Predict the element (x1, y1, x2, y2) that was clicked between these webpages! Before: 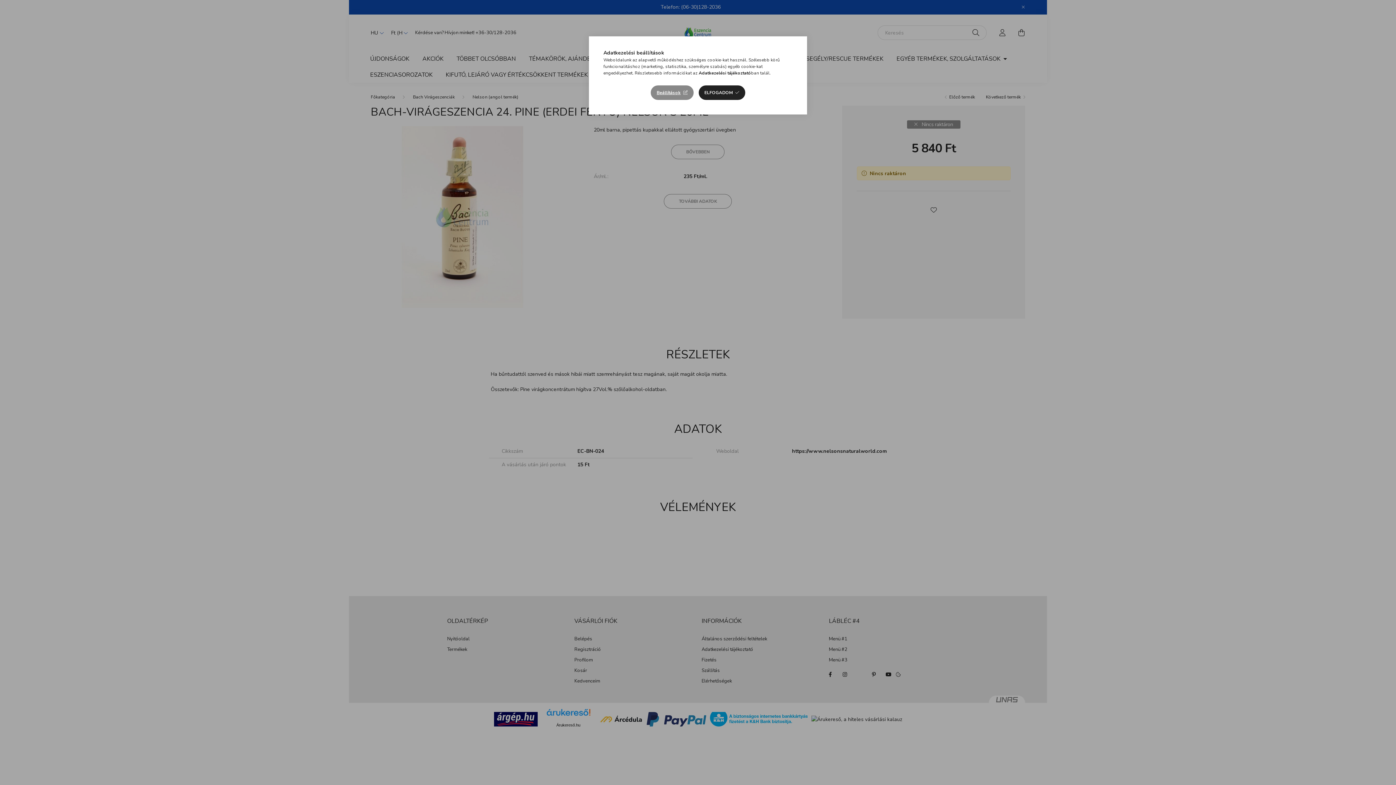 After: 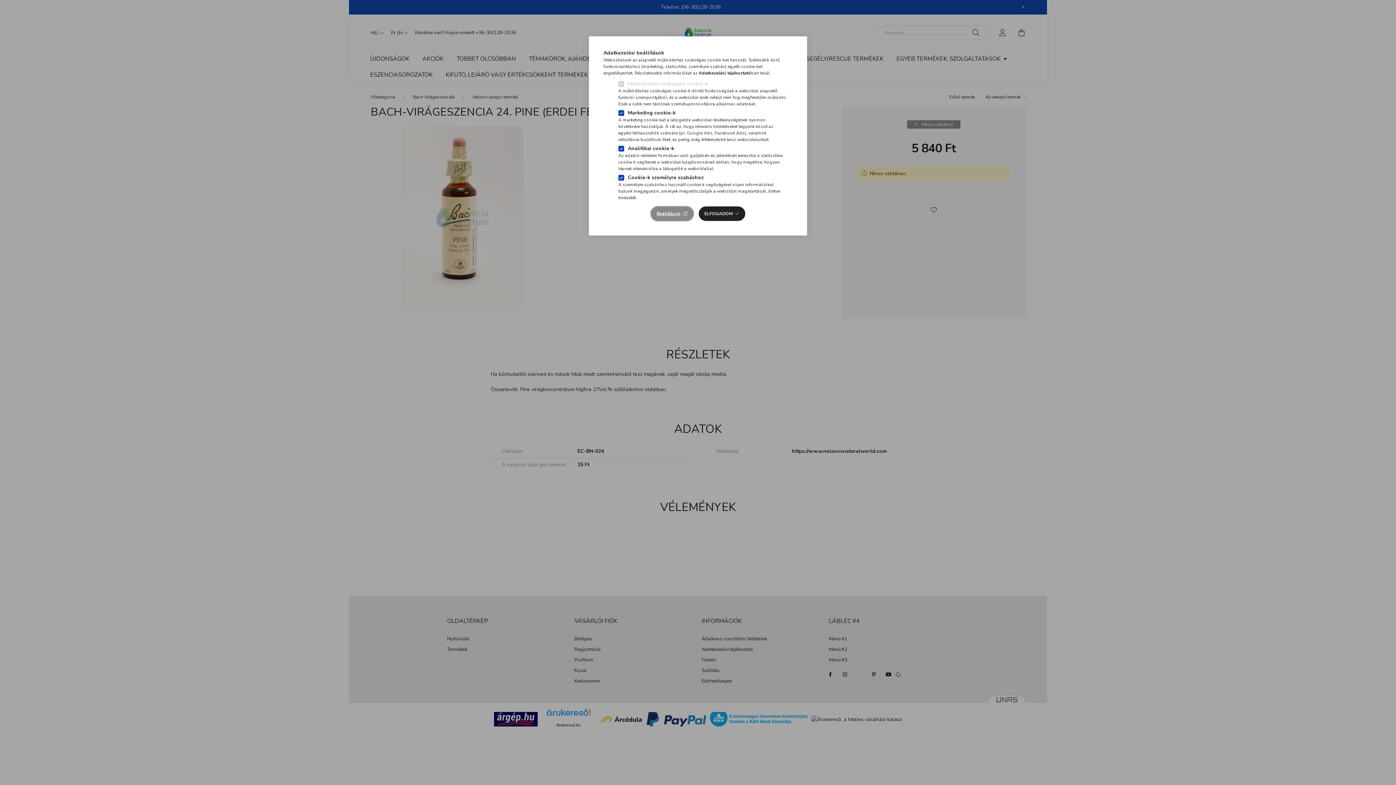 Action: bbox: (651, 85, 693, 100) label: Beállítások